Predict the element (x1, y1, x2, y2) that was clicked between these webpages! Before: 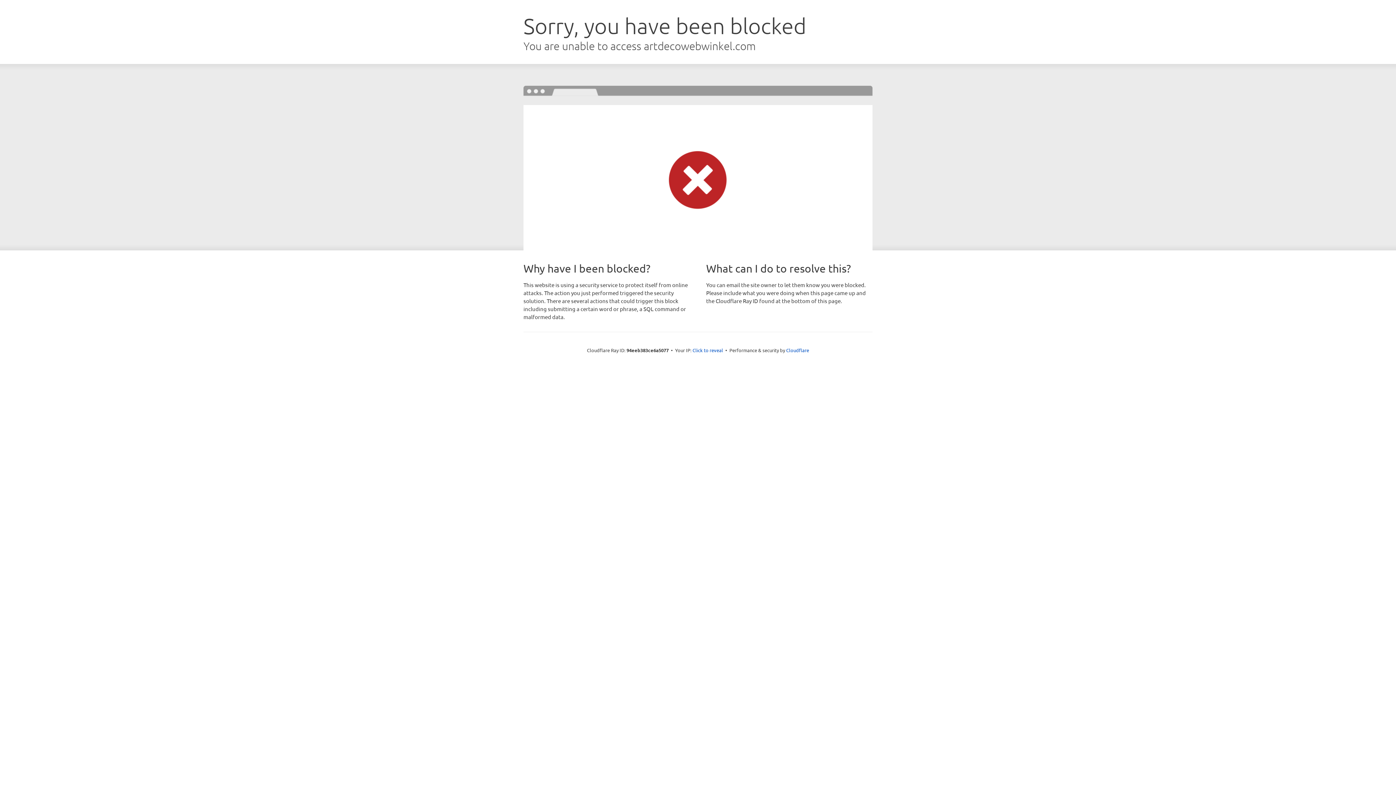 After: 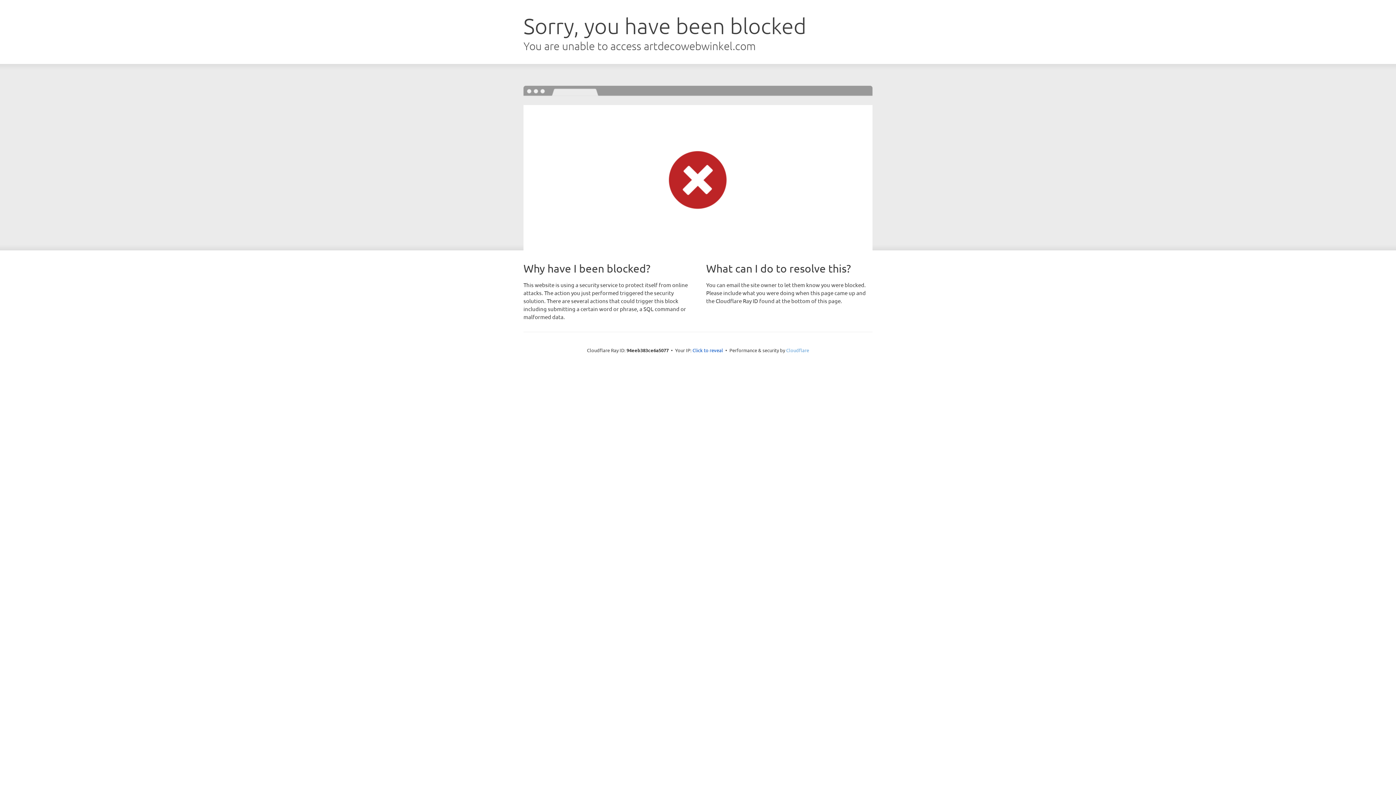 Action: bbox: (786, 347, 809, 353) label: Cloudflare